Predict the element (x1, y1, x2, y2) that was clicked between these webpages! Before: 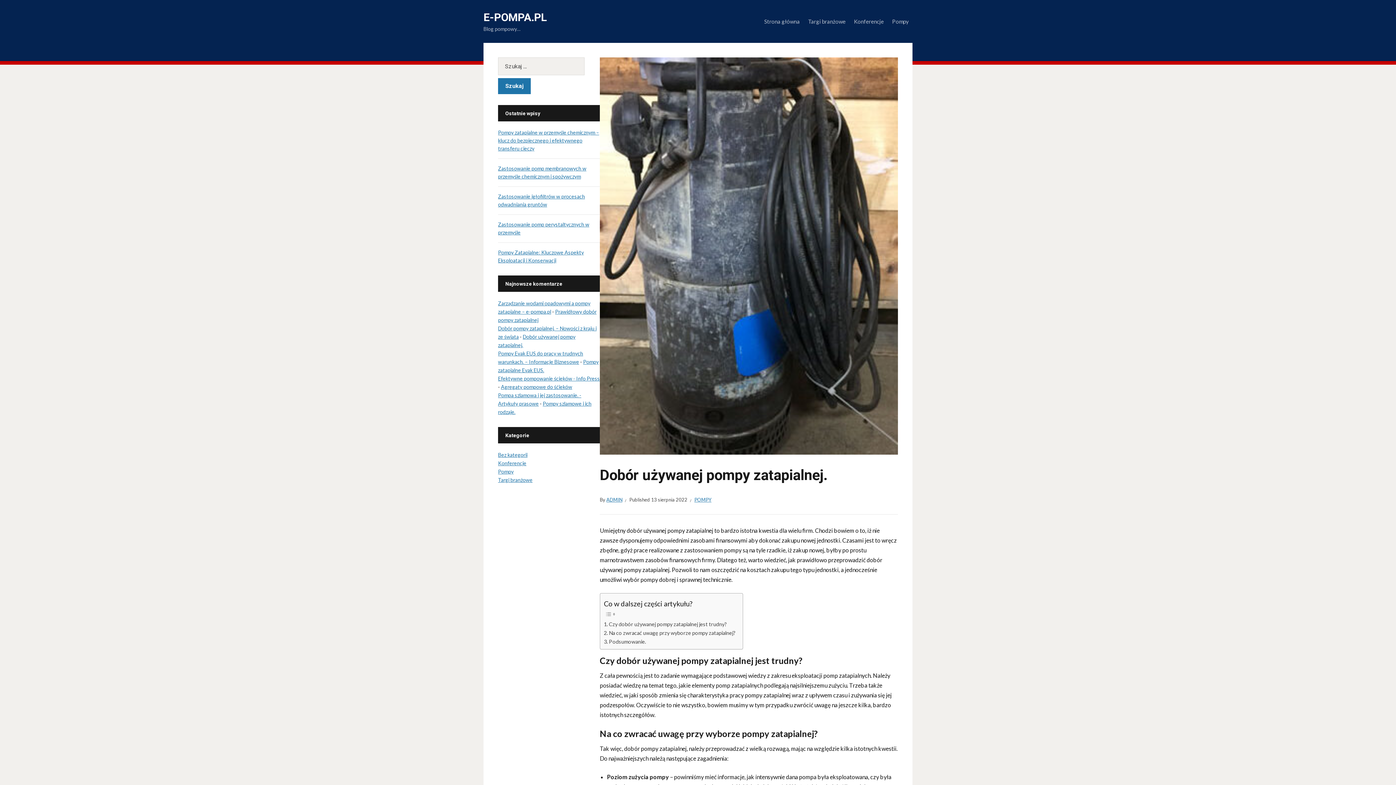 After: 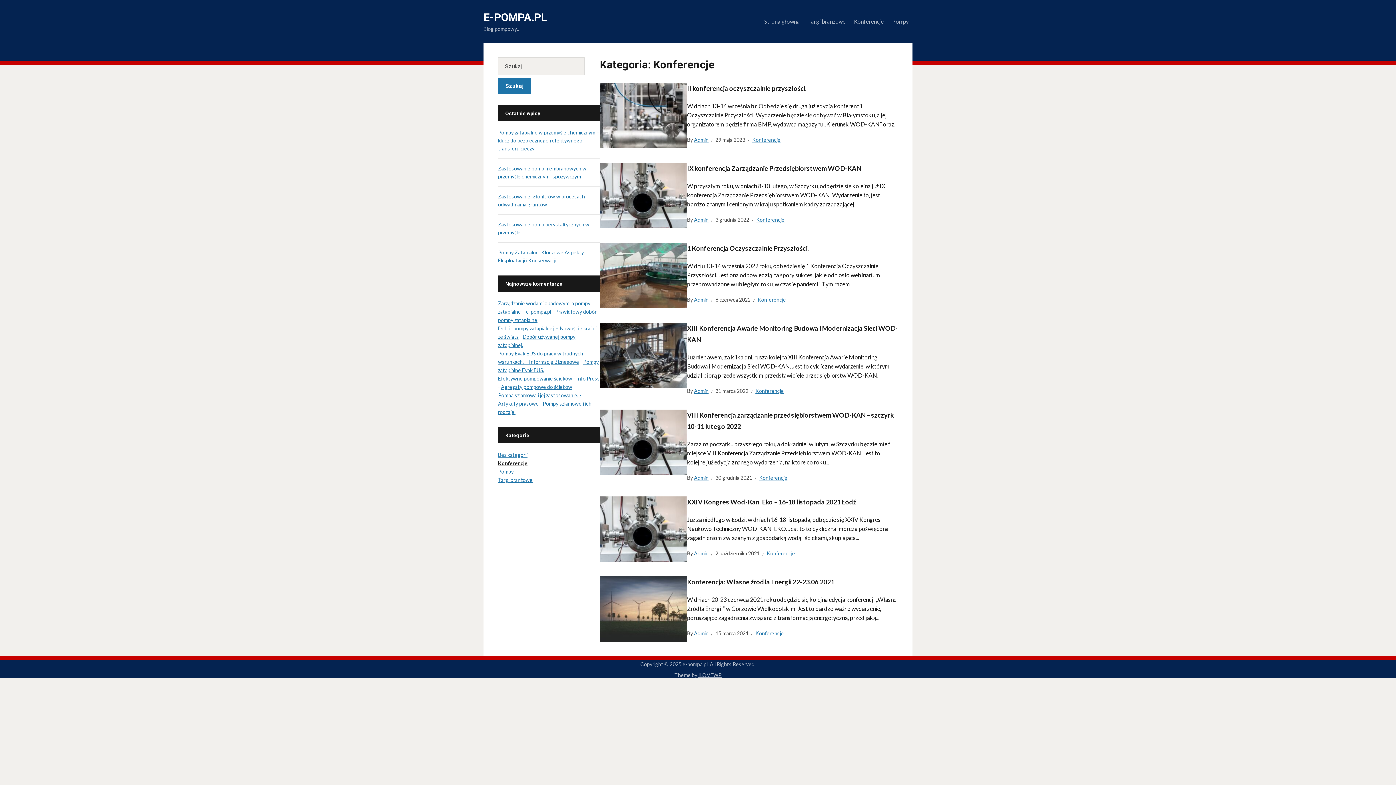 Action: label: Konferencje bbox: (853, 11, 884, 31)